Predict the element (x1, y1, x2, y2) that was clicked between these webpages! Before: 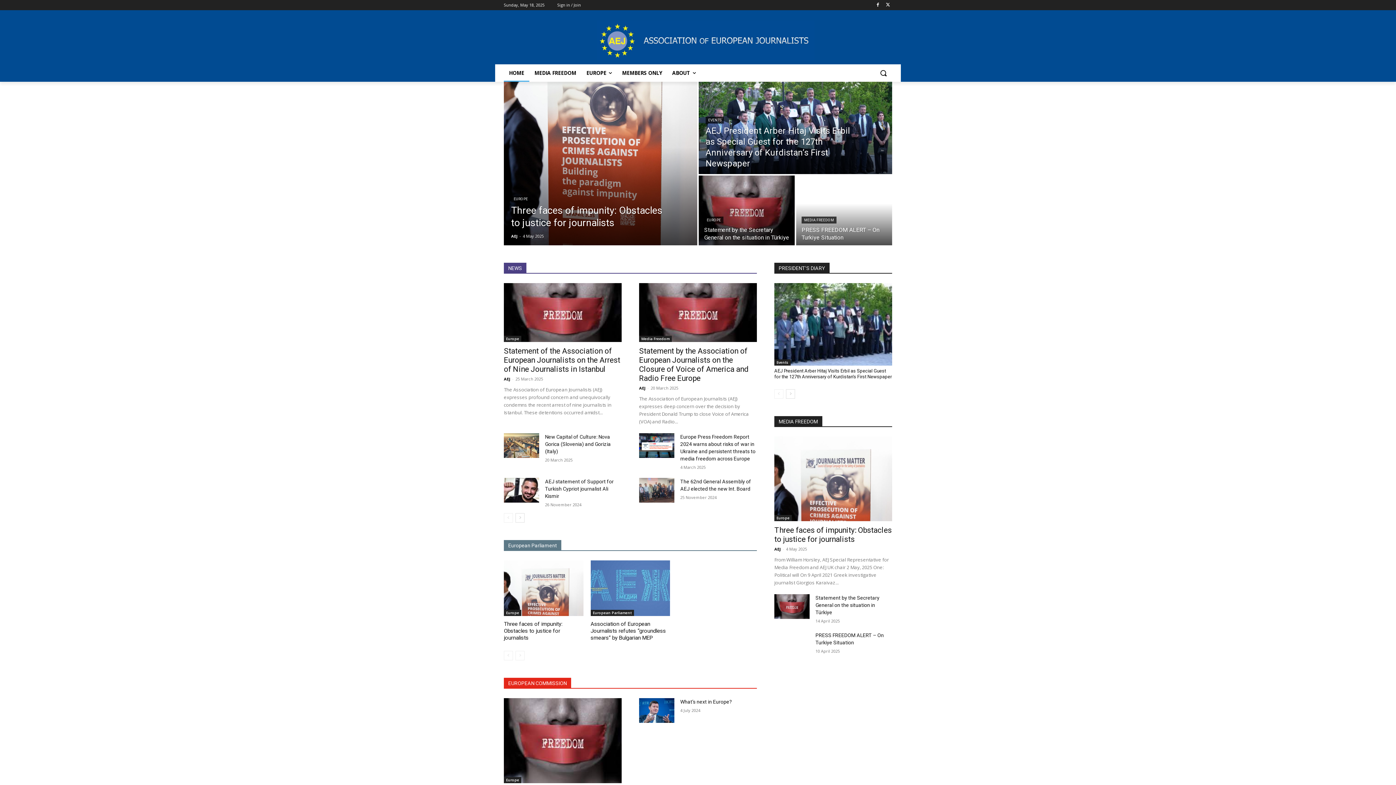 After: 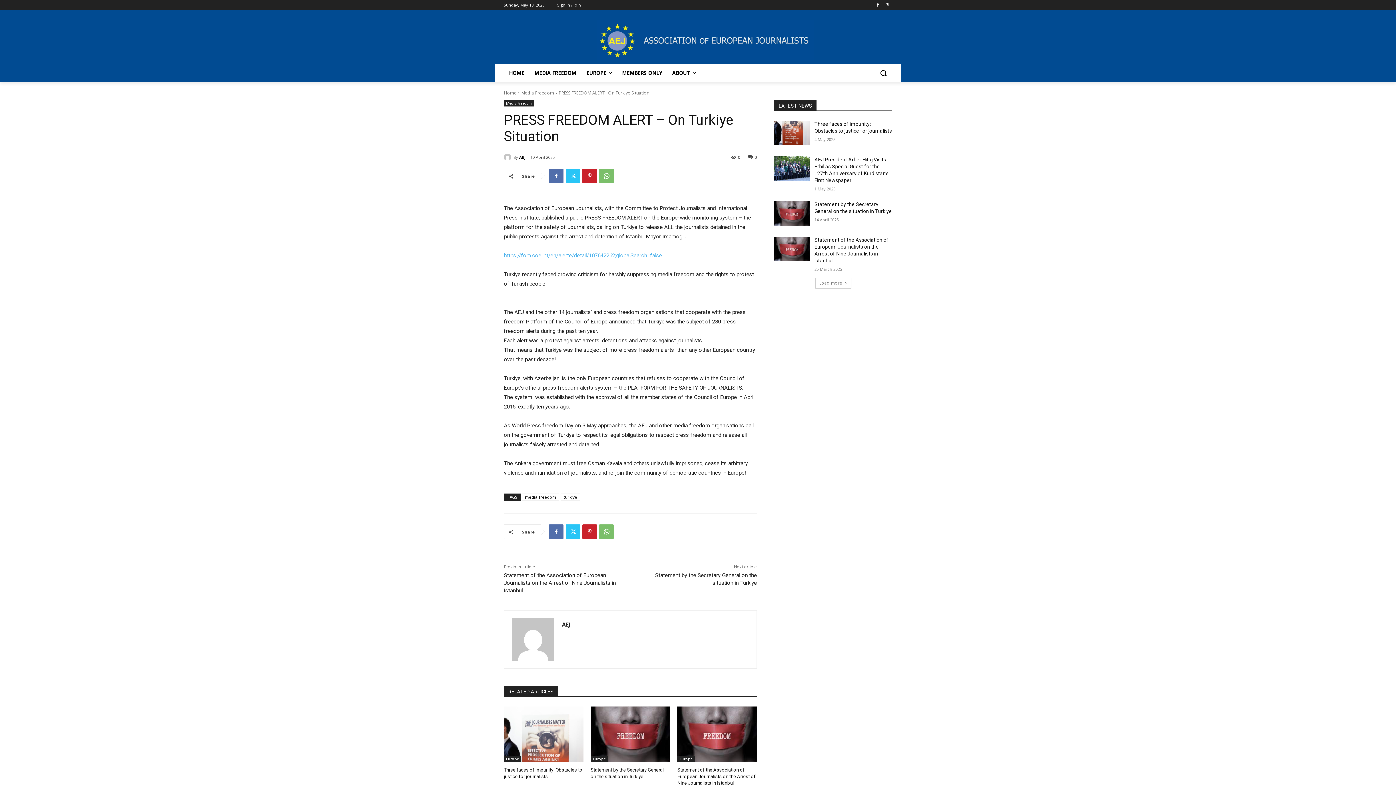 Action: bbox: (774, 632, 809, 656)